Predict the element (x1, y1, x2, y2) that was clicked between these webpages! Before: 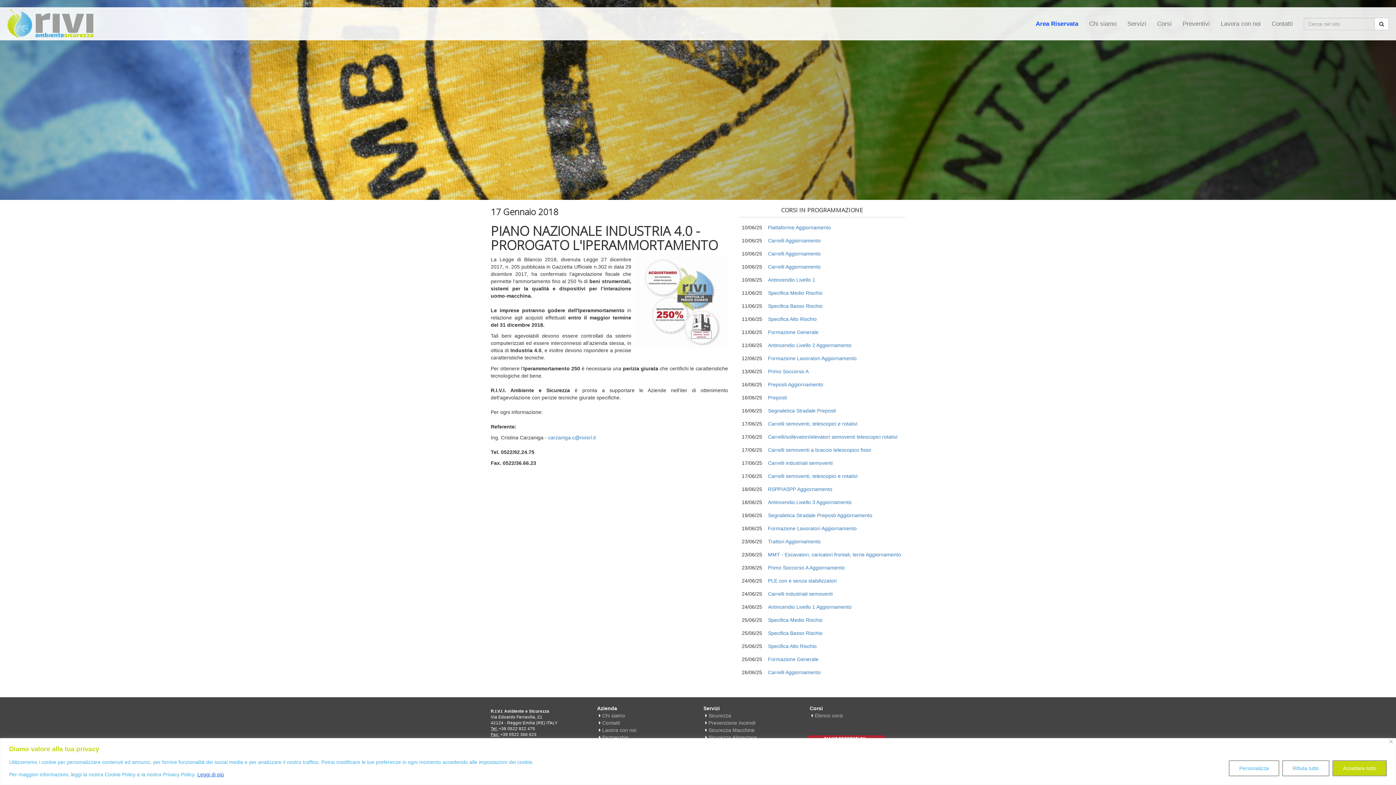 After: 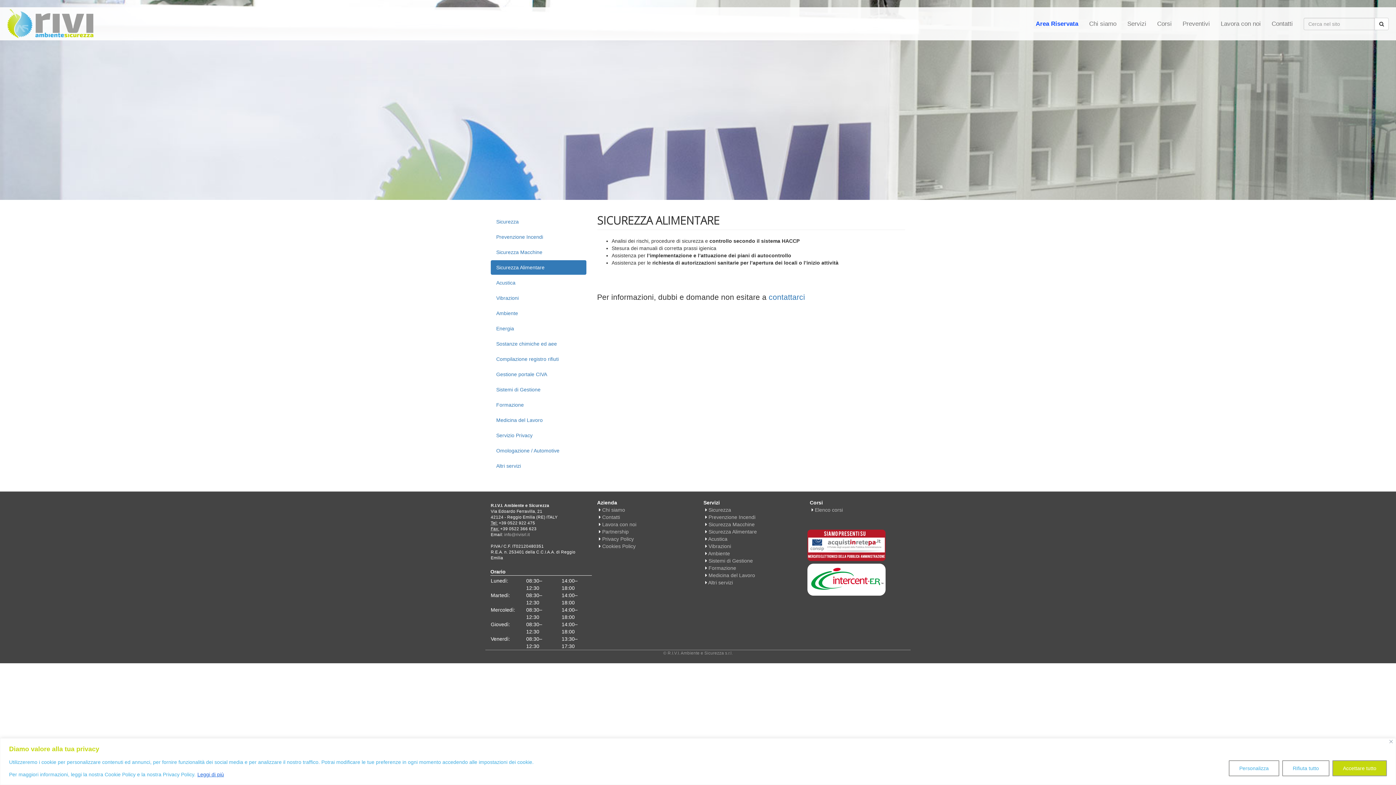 Action: bbox: (708, 734, 757, 740) label: Sicurezza Alimentare